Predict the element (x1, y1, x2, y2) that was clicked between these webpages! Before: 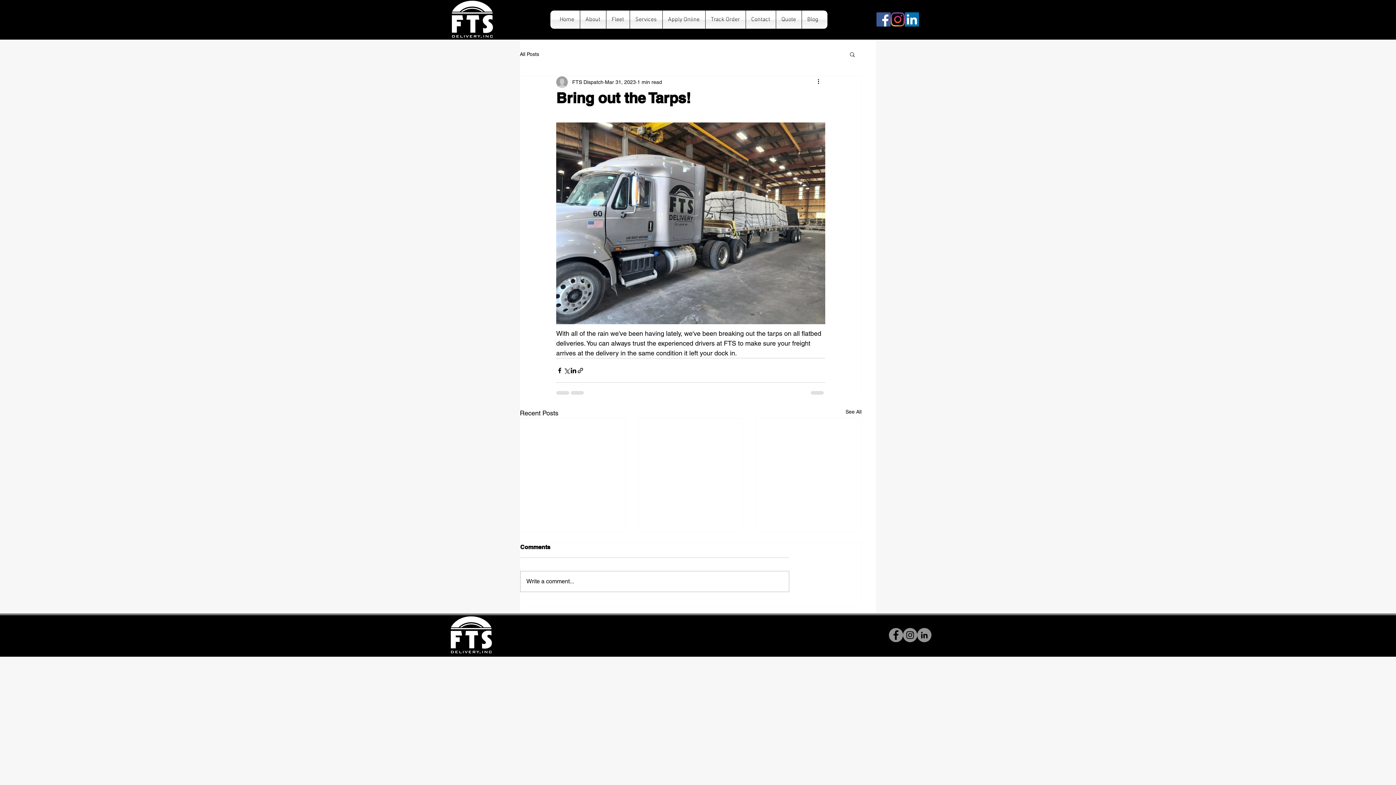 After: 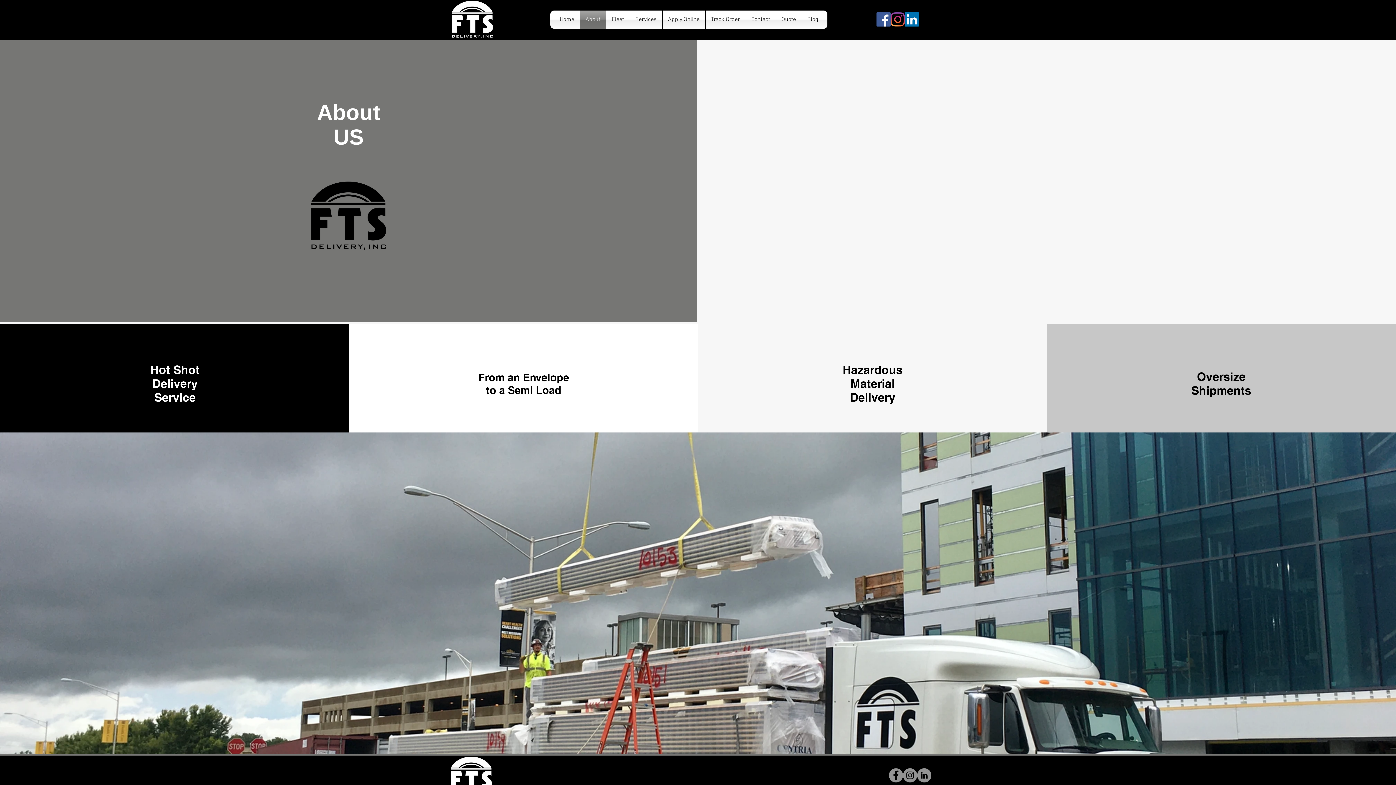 Action: bbox: (580, 10, 606, 28) label: About